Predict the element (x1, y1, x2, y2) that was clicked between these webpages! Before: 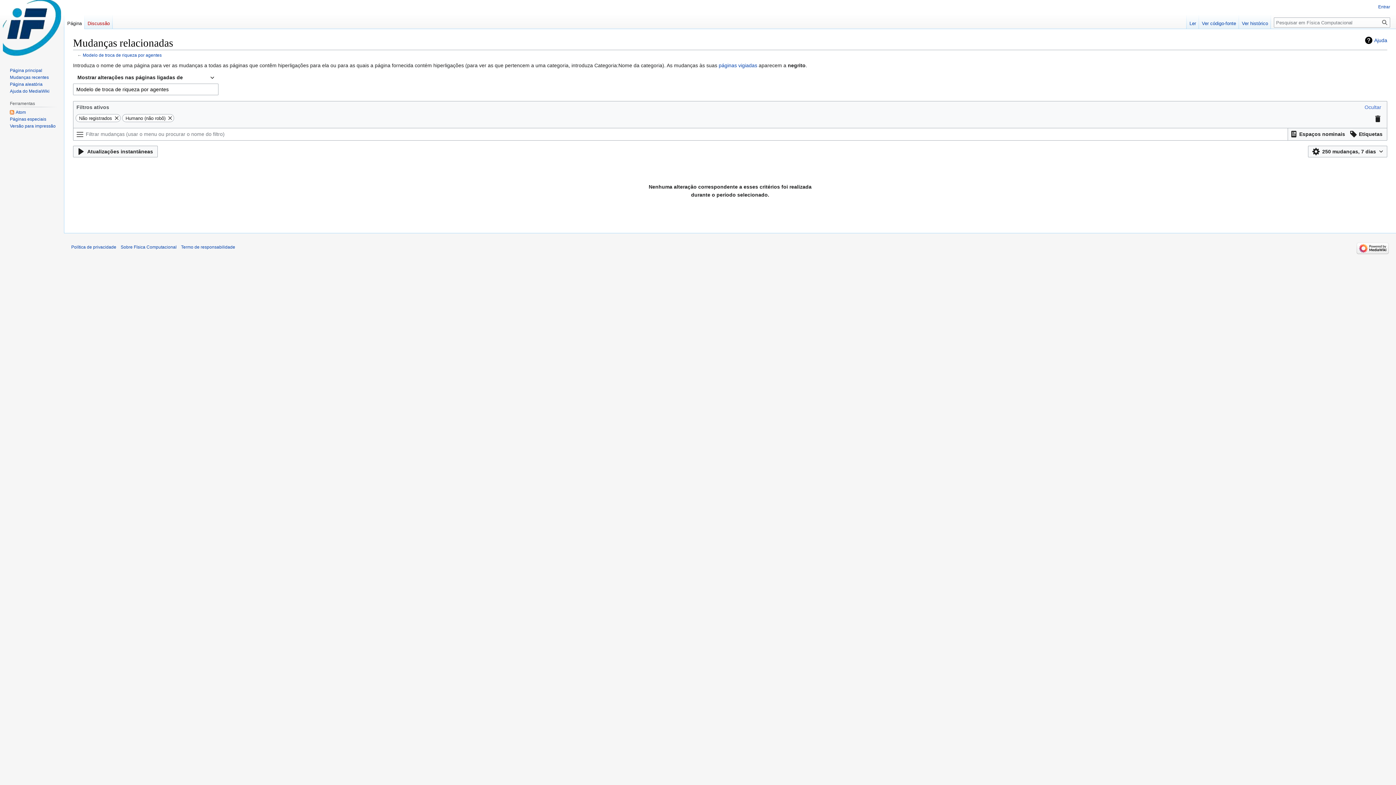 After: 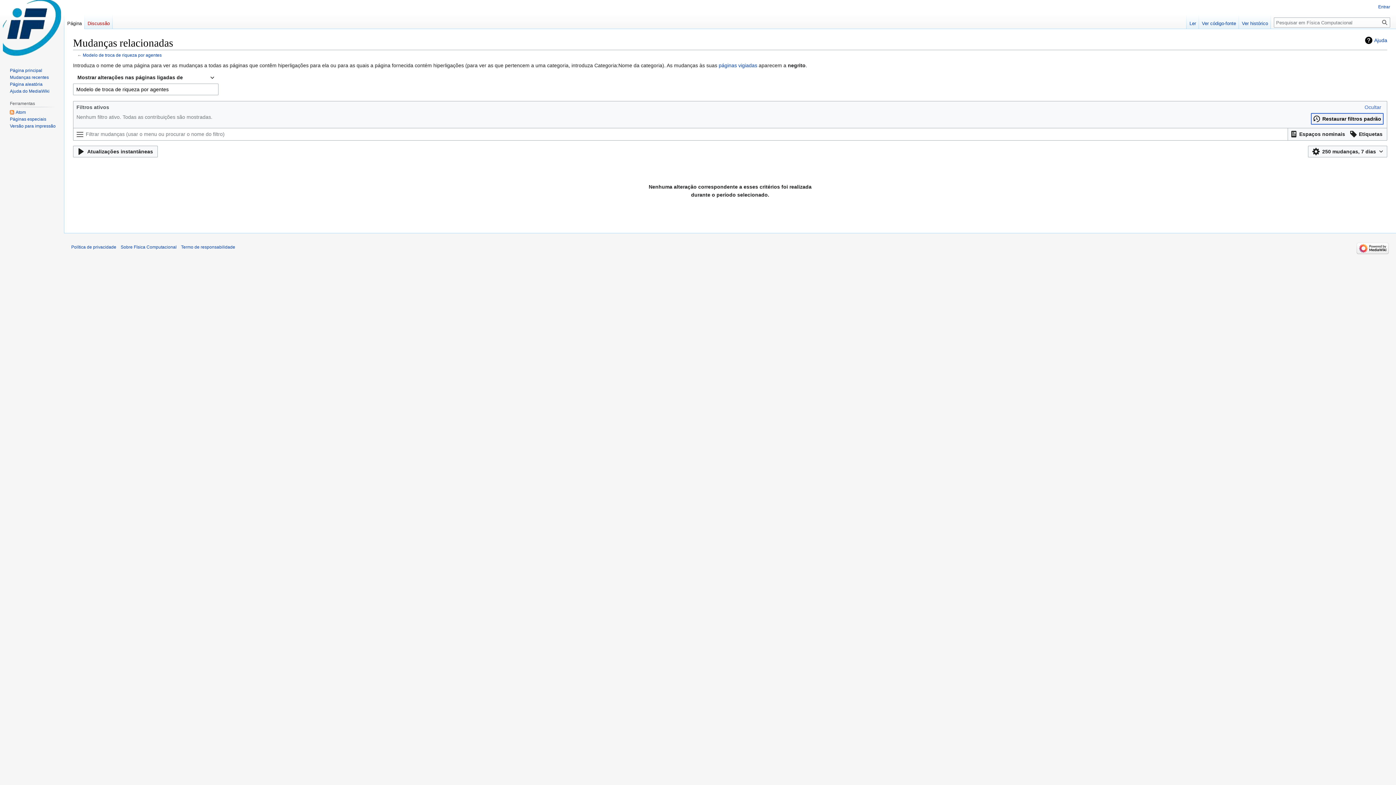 Action: bbox: (1372, 113, 1384, 124)